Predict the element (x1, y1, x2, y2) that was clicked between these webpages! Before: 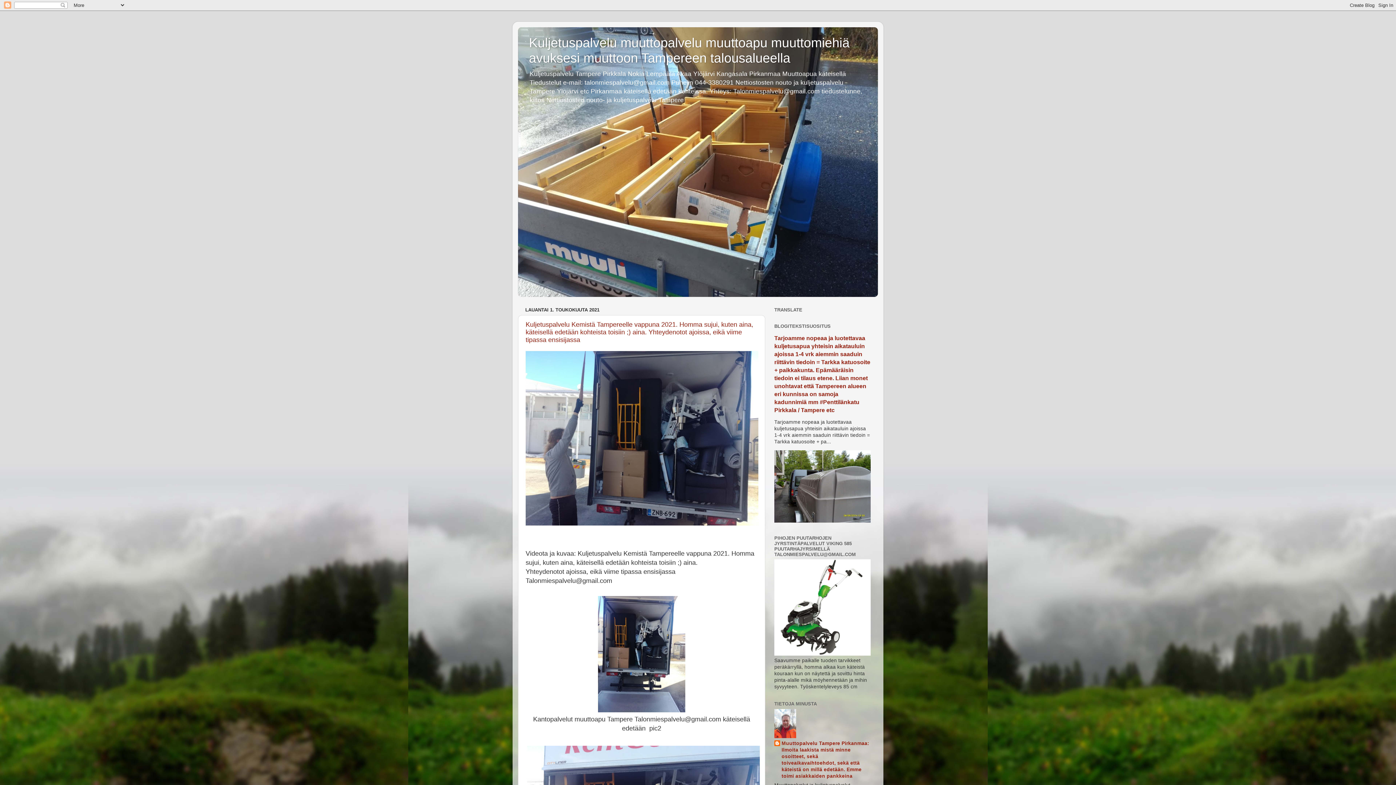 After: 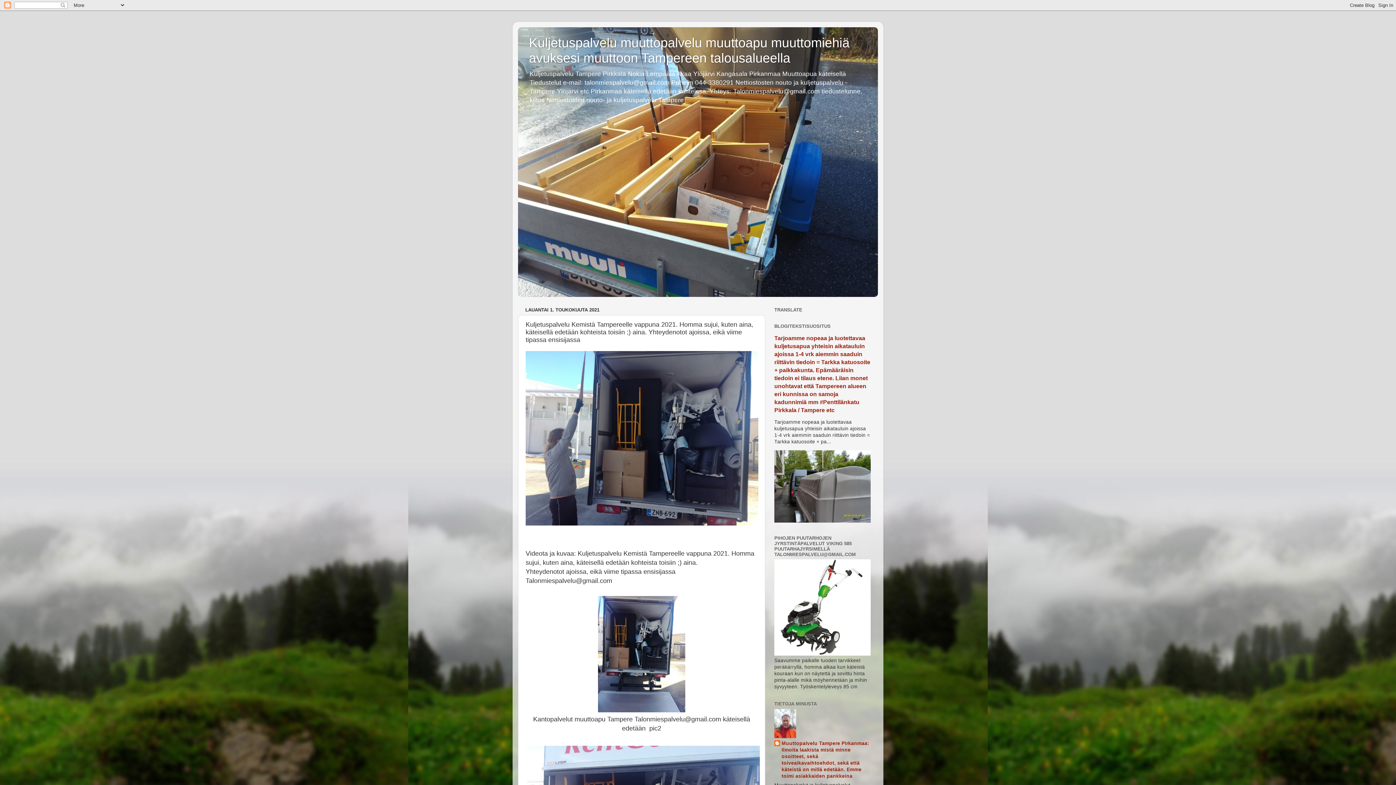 Action: bbox: (525, 321, 753, 343) label: Kuljetuspalvelu Kemistä Tampereelle vappuna 2021. Homma sujui, kuten aina, käteisellä edetään kohteista toisiin ;) aina. Yhteydenotot ajoissa, eikä viime tipassa ensisijassa